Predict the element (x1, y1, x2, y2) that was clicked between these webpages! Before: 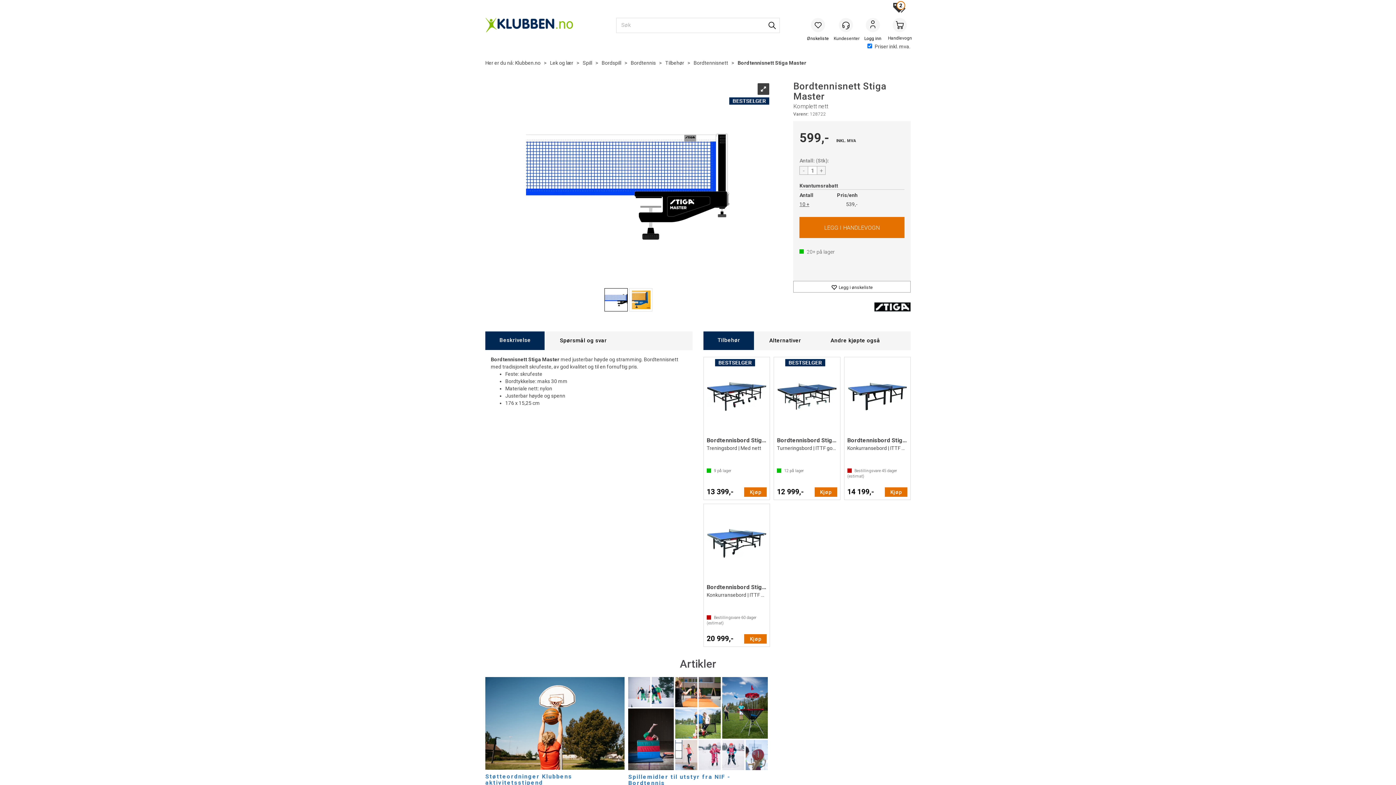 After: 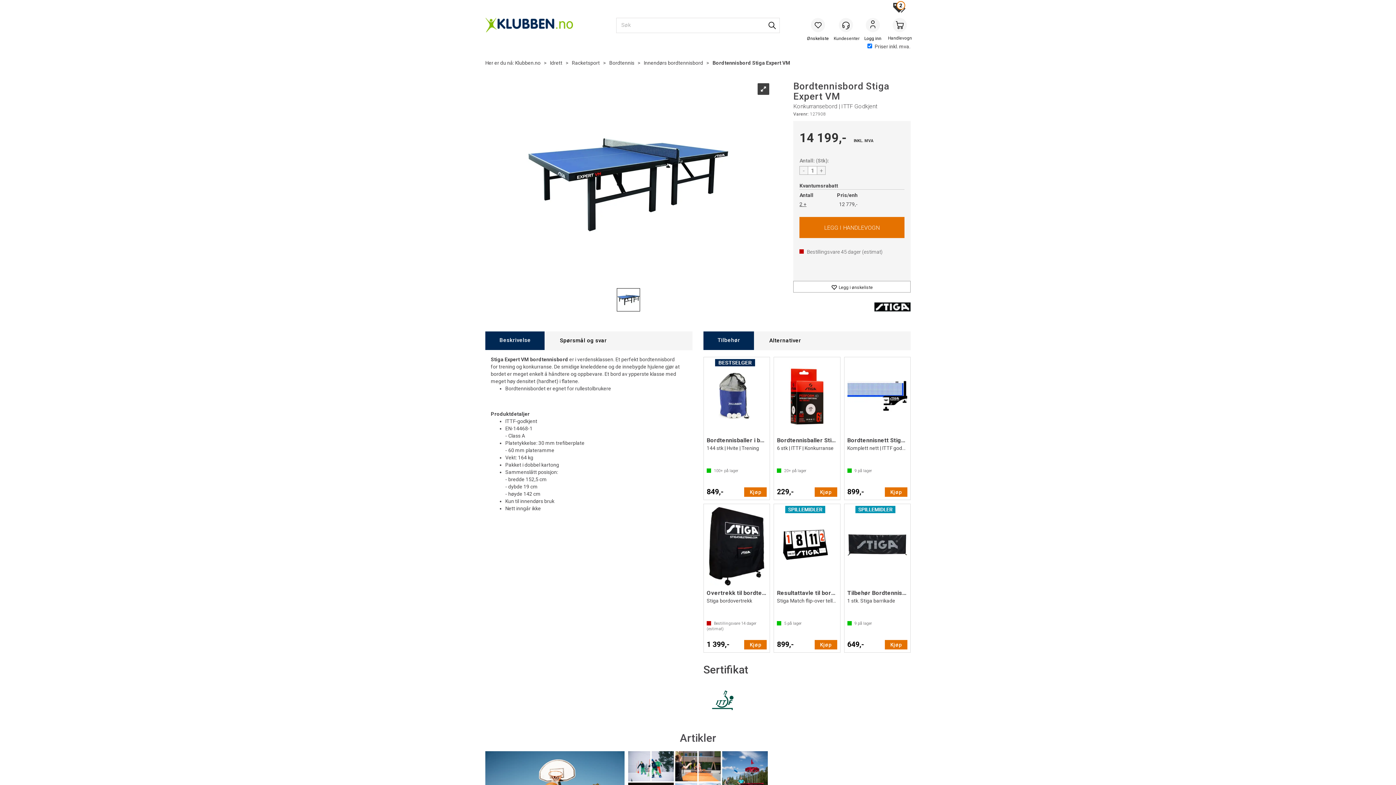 Action: bbox: (847, 360, 907, 433)